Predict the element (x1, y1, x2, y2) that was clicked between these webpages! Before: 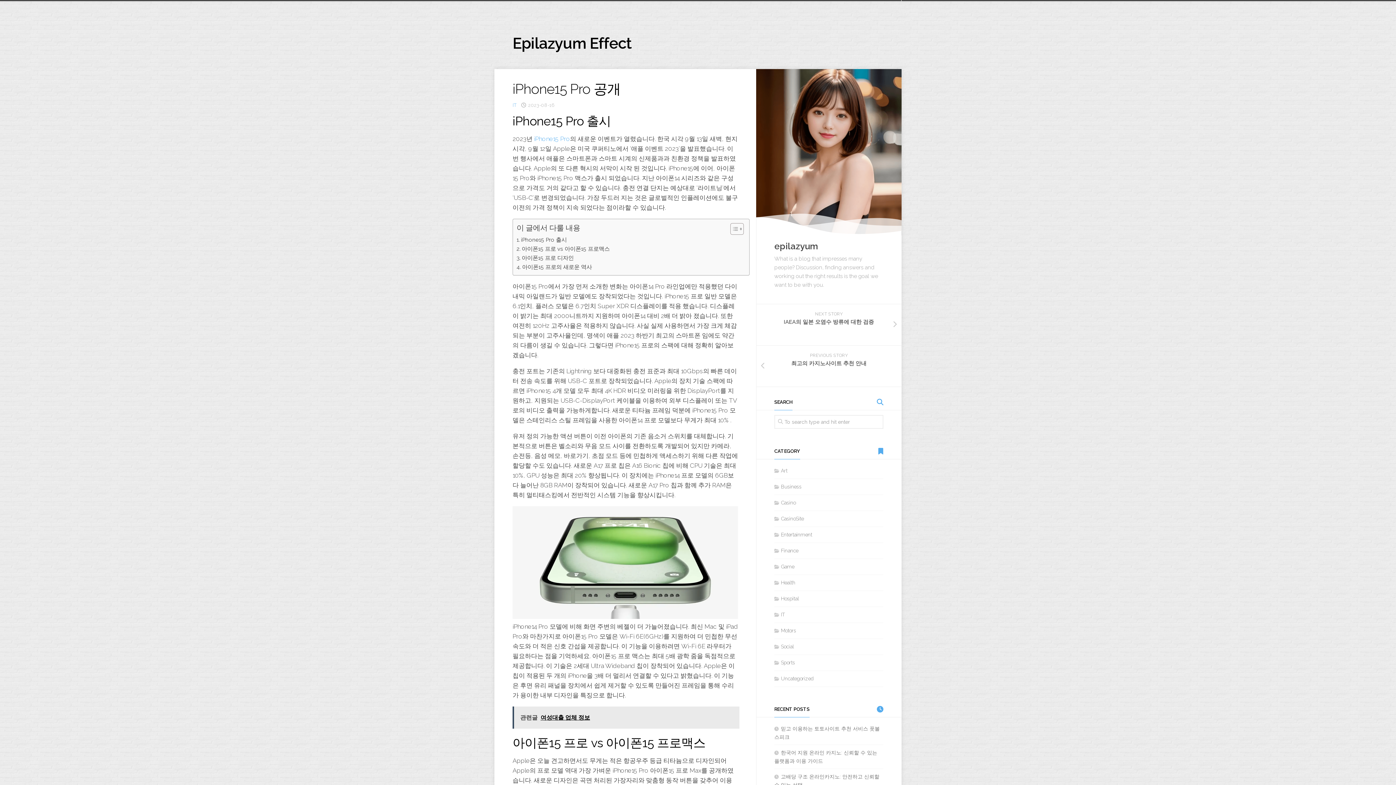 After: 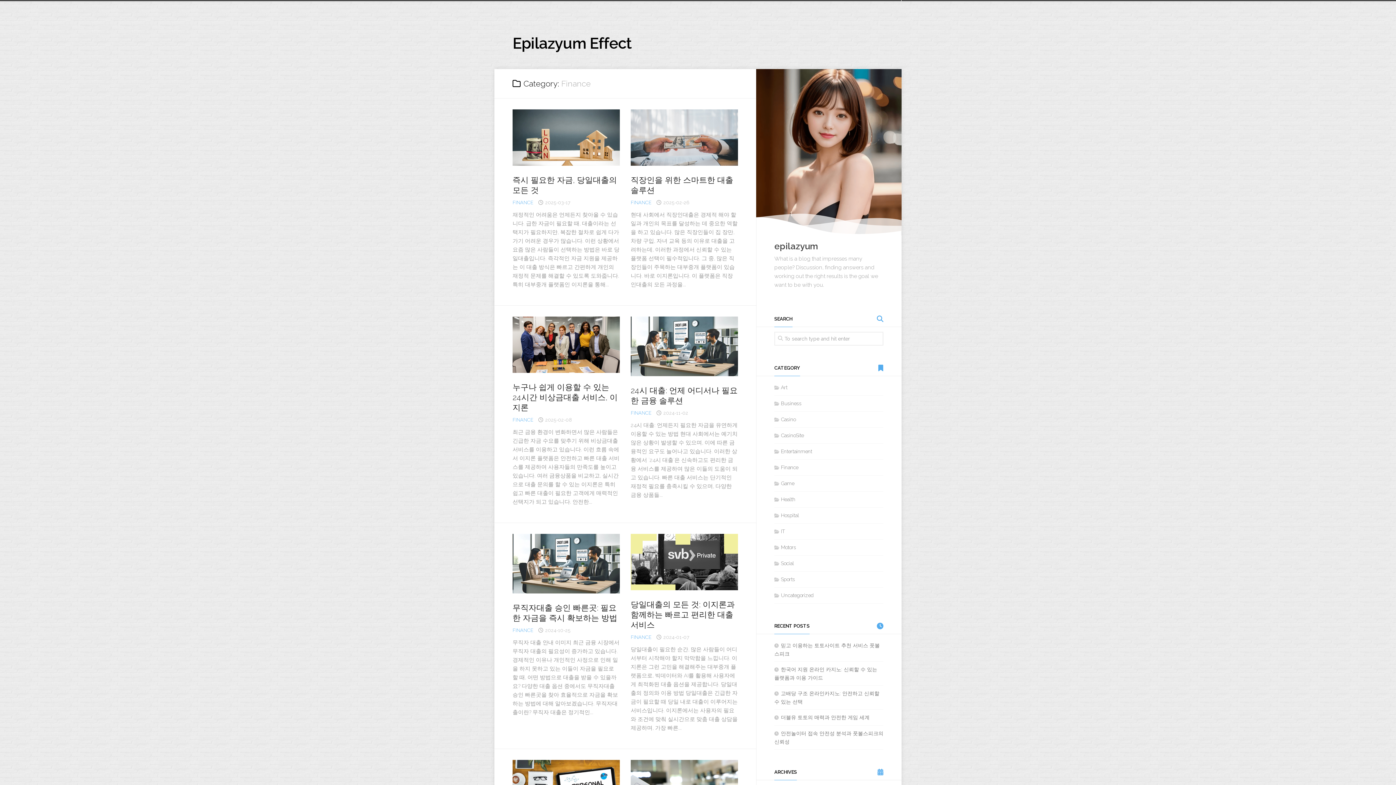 Action: label: Finance bbox: (774, 547, 798, 553)